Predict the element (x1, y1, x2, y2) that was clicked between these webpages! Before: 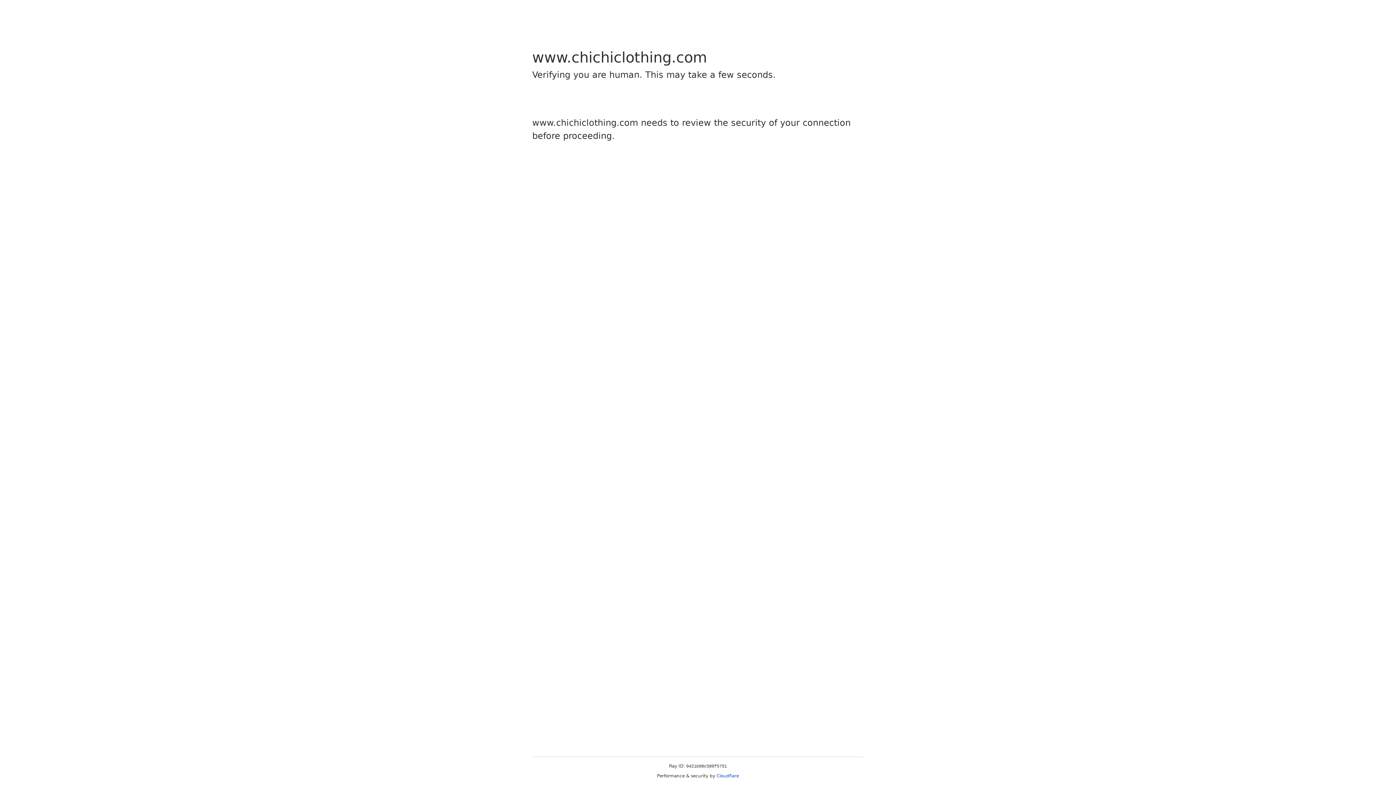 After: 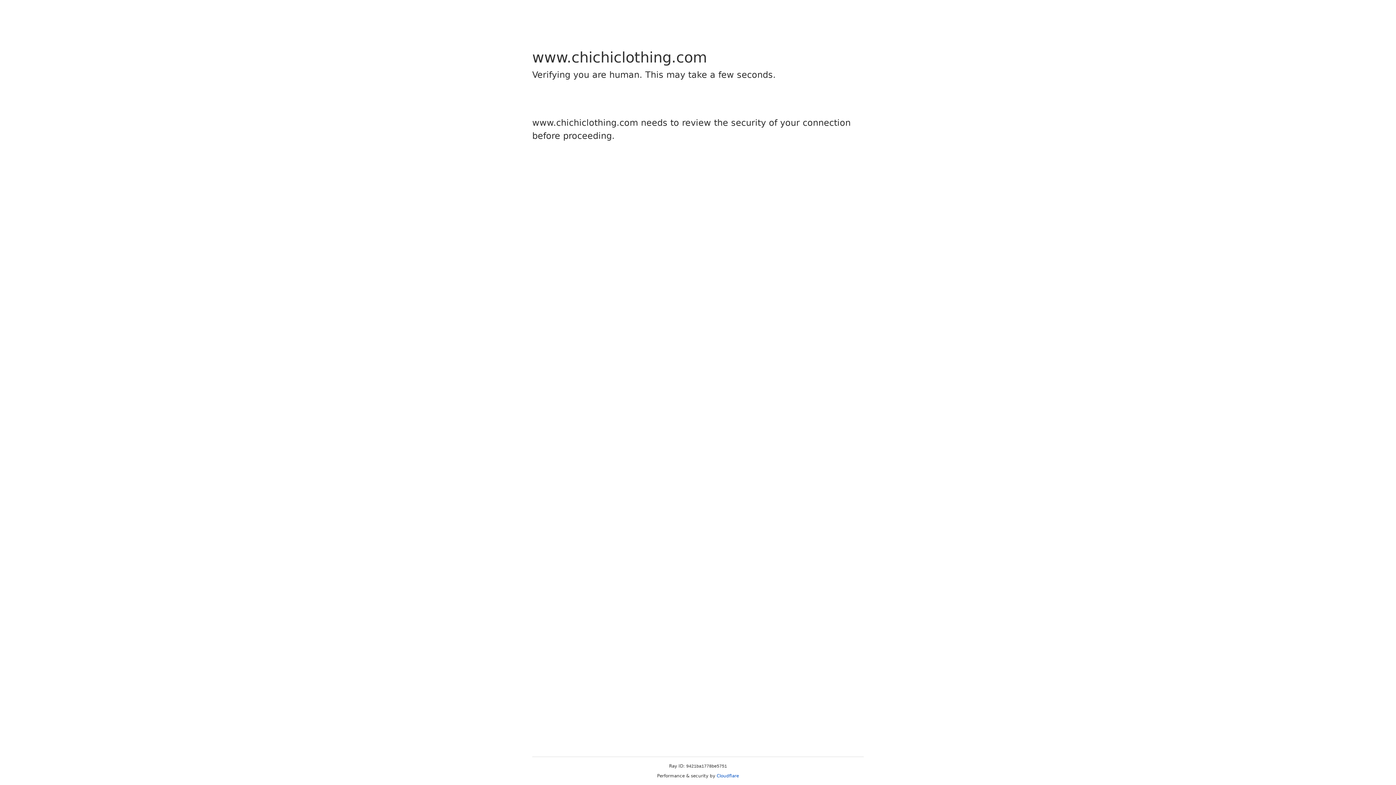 Action: bbox: (716, 773, 739, 778) label: Cloudflare